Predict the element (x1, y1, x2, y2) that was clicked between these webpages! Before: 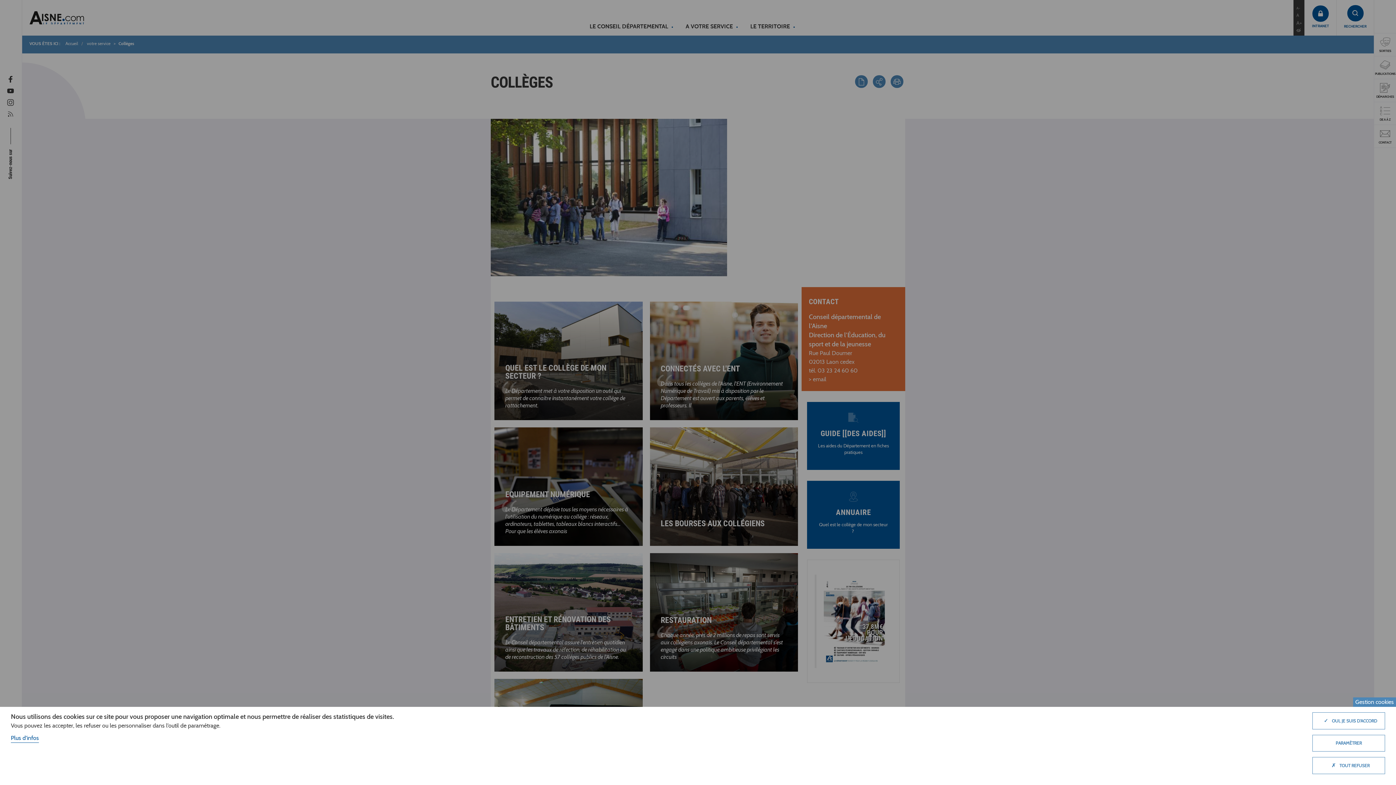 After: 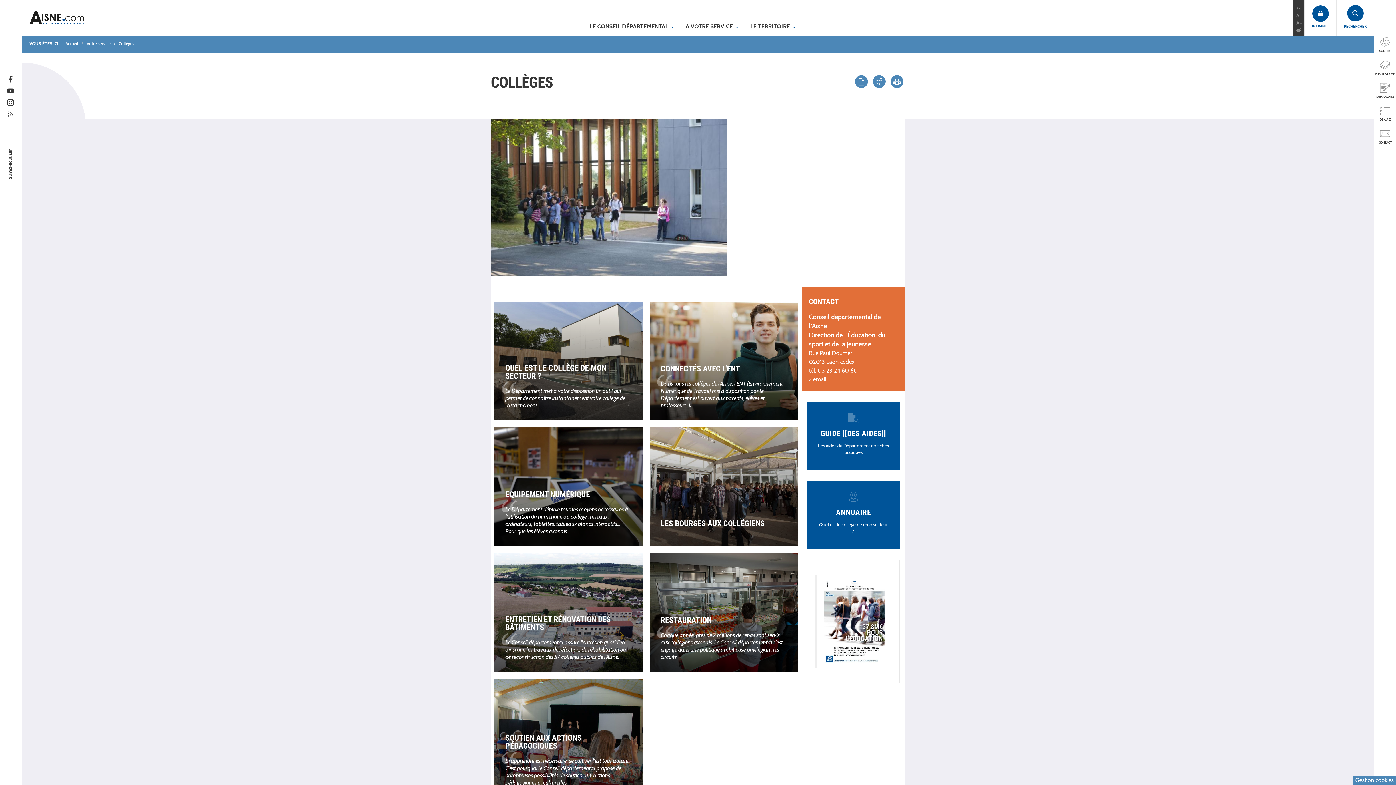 Action: bbox: (1312, 757, 1385, 774) label: ✗TOUT REFUSER